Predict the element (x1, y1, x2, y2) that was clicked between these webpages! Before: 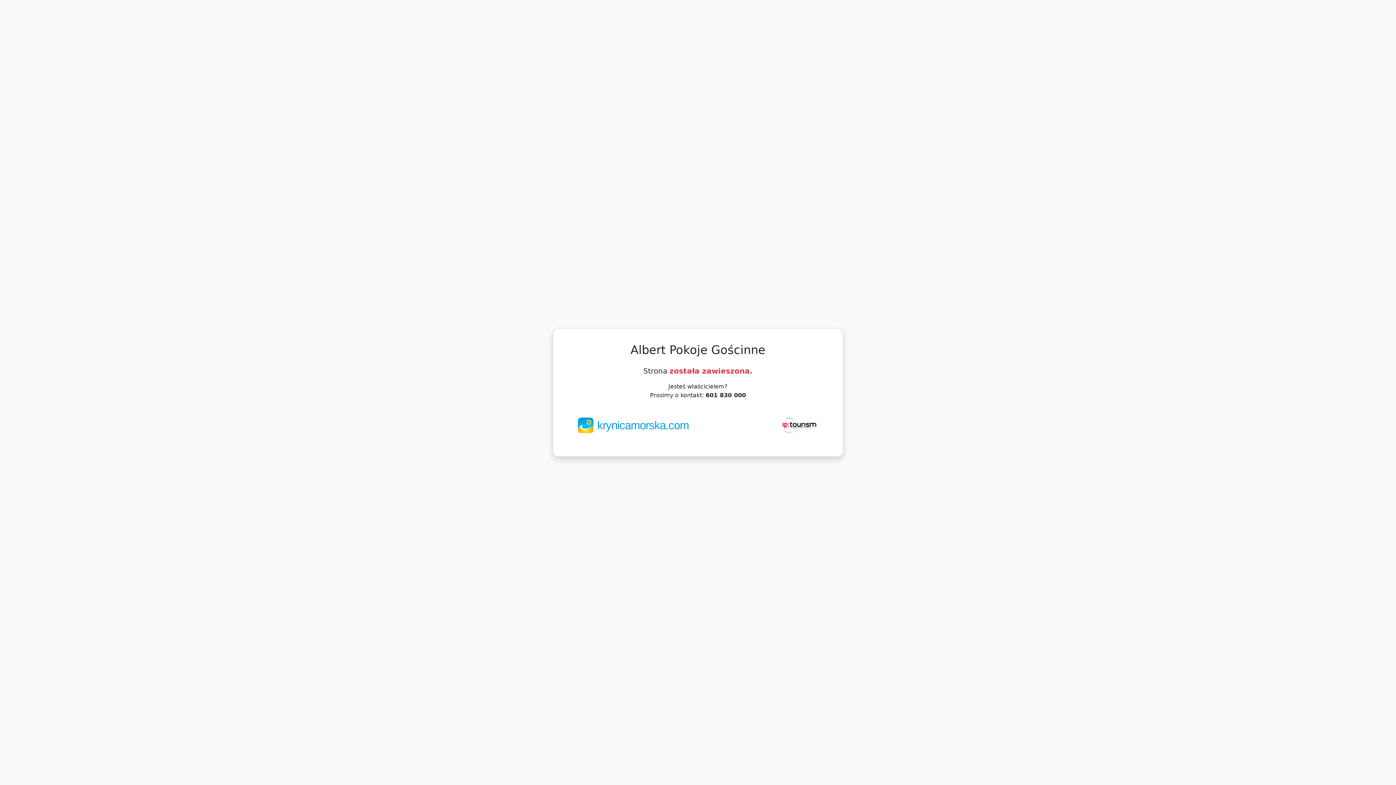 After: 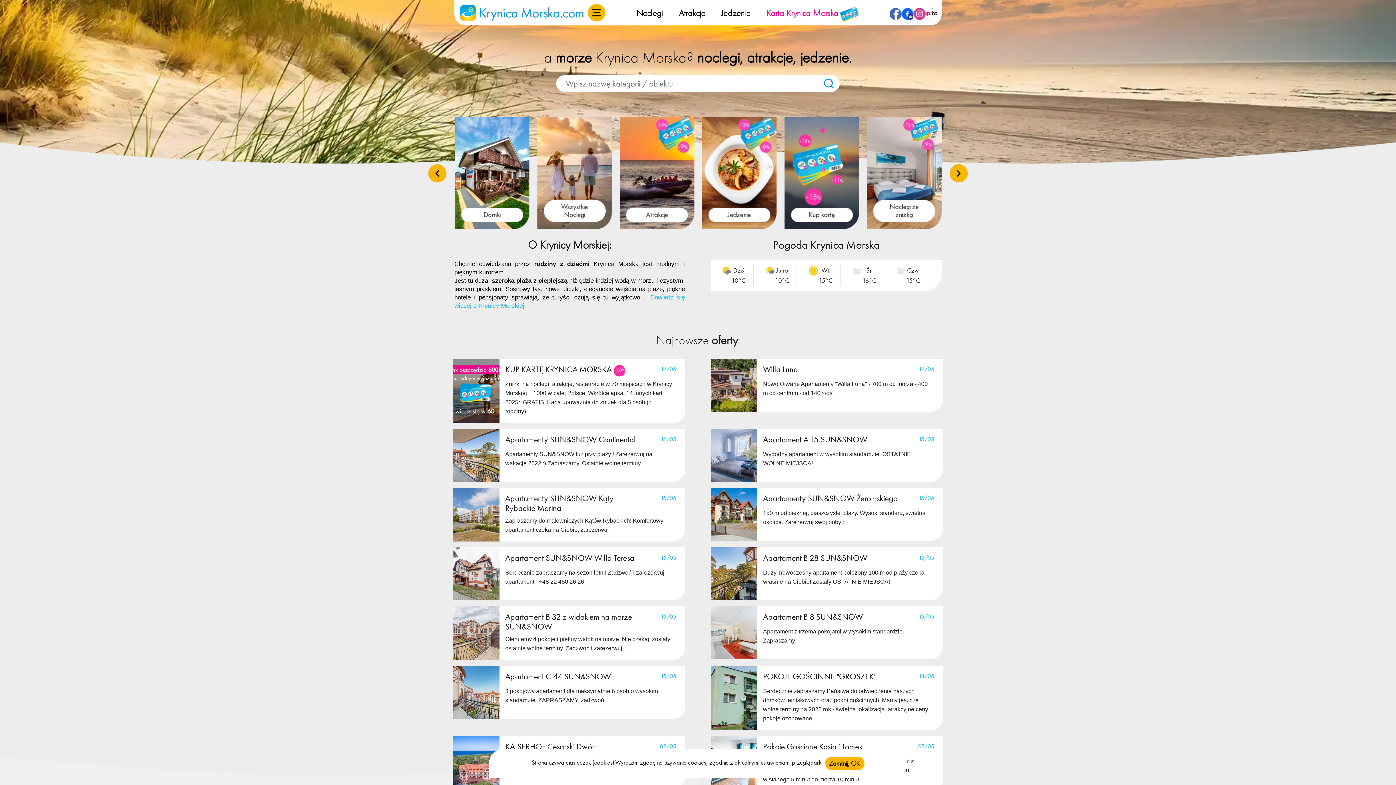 Action: bbox: (576, 421, 689, 428) label:  krynicamorska.com